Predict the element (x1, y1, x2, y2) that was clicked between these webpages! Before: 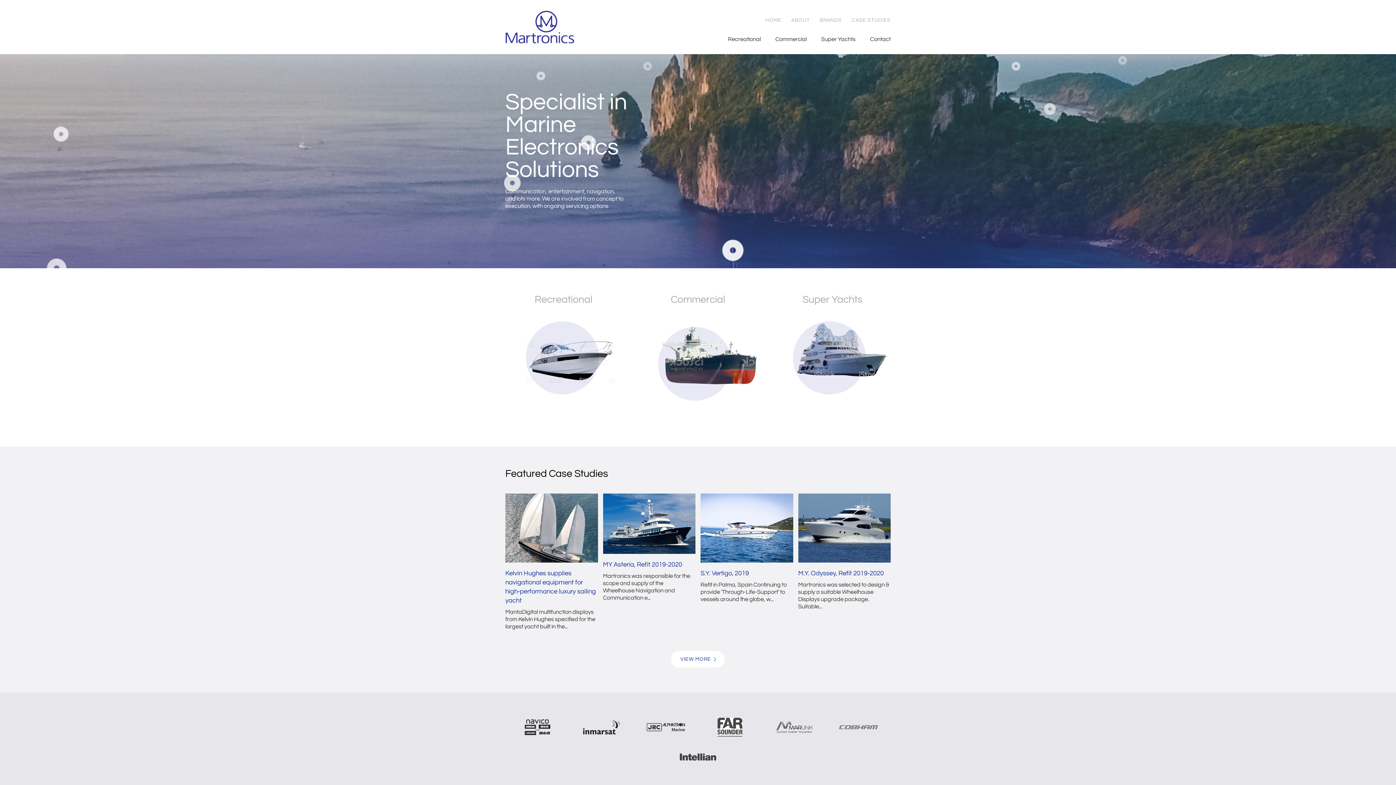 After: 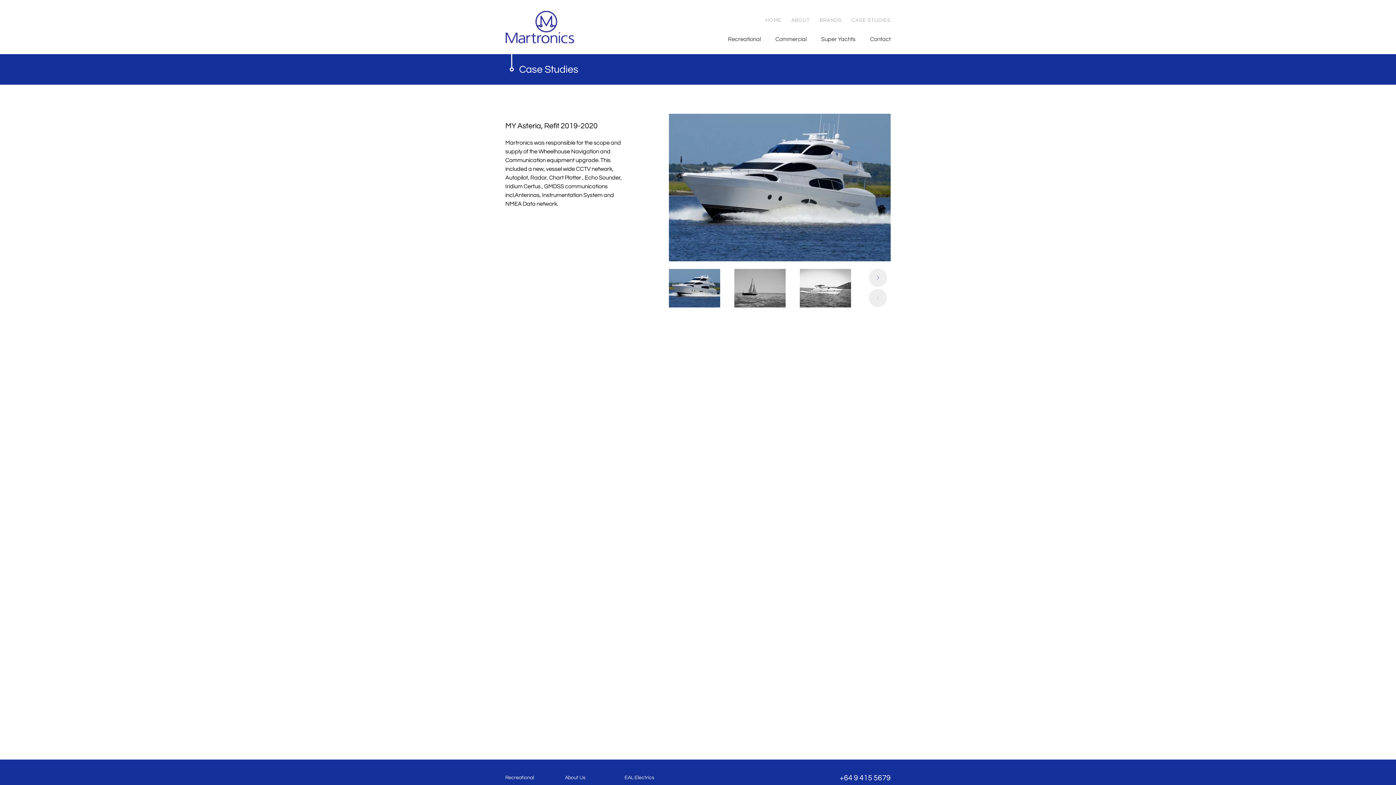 Action: label: MY Asteria, Refit 2019-2020

Martronics was responsible for the scope and supply of the Wheelhouse Navigation and Communication e... bbox: (603, 493, 695, 601)